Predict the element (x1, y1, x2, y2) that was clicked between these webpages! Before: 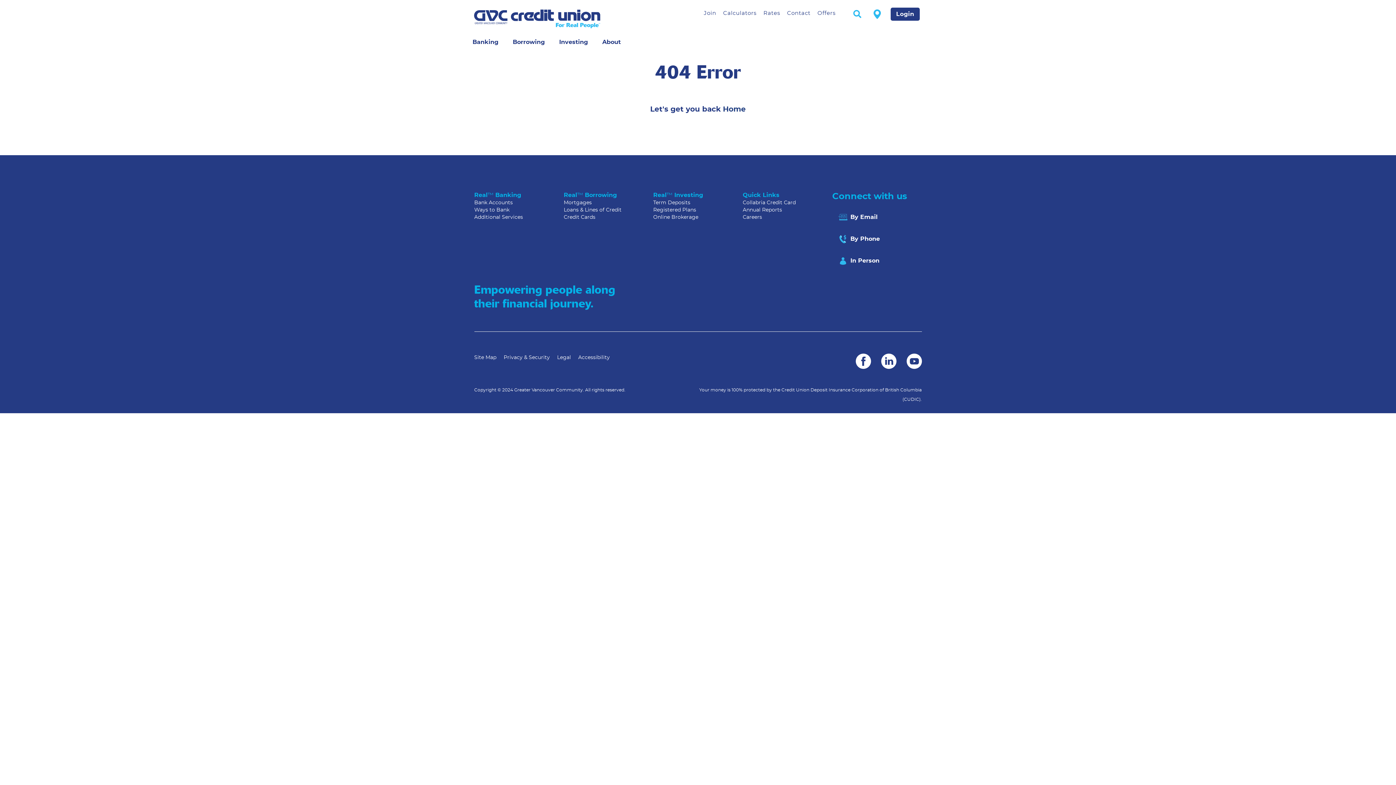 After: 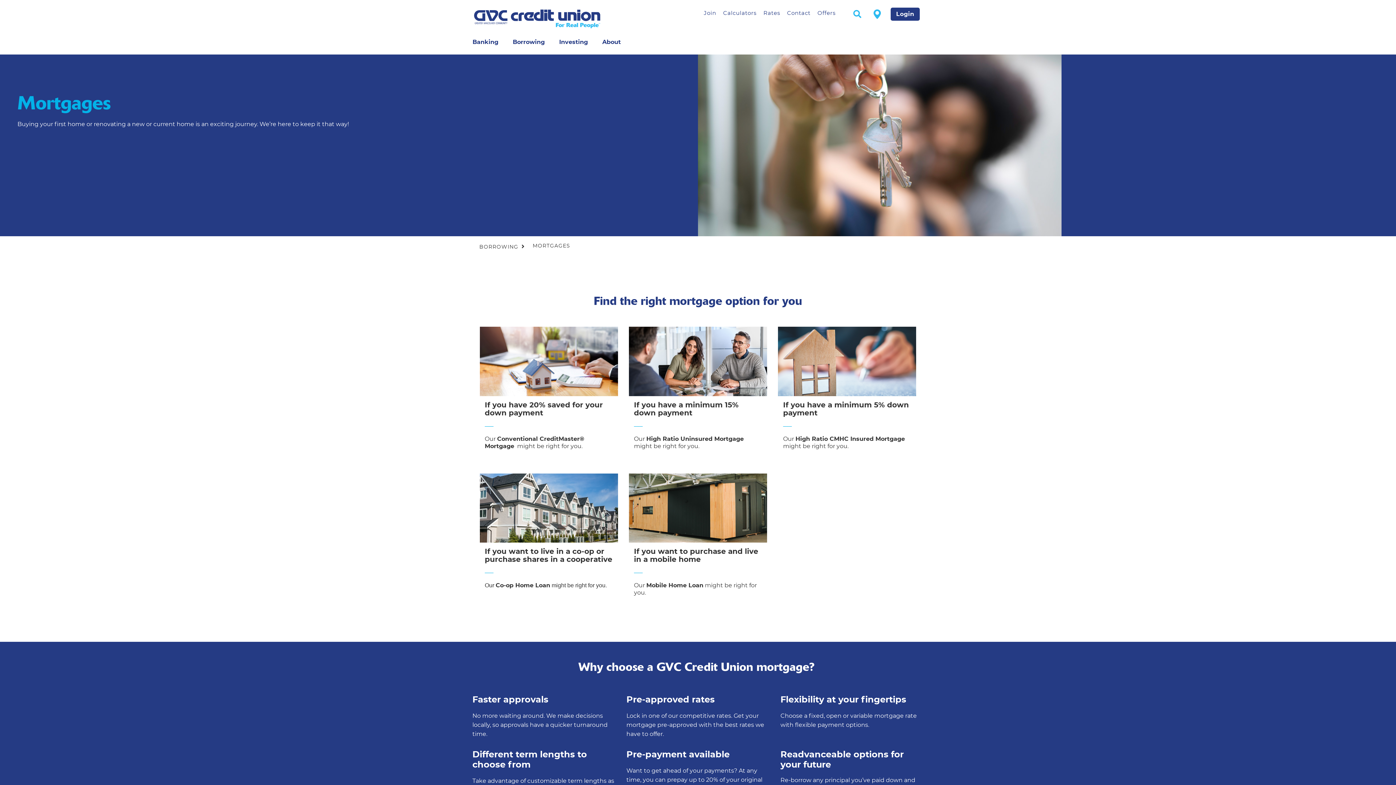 Action: label: Mortgages bbox: (563, 200, 591, 205)